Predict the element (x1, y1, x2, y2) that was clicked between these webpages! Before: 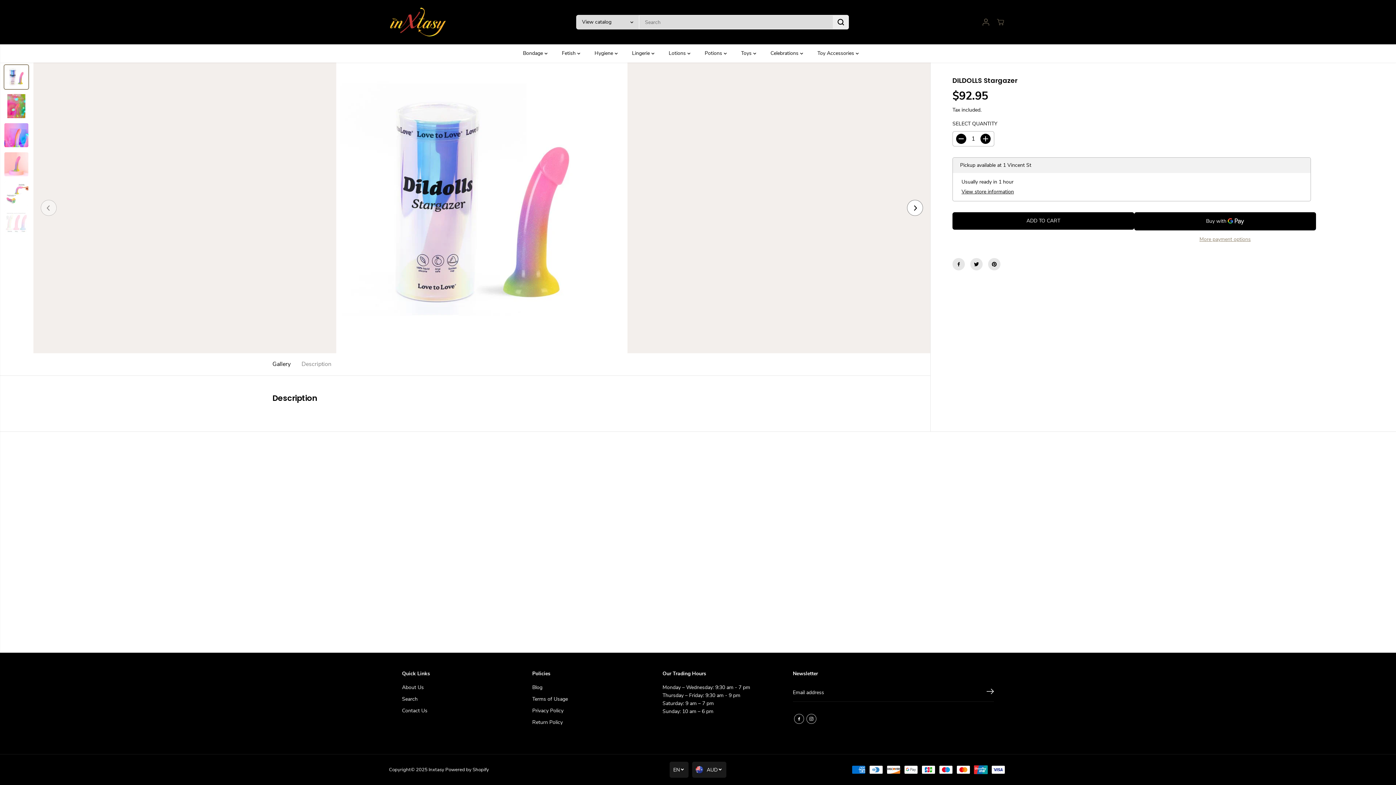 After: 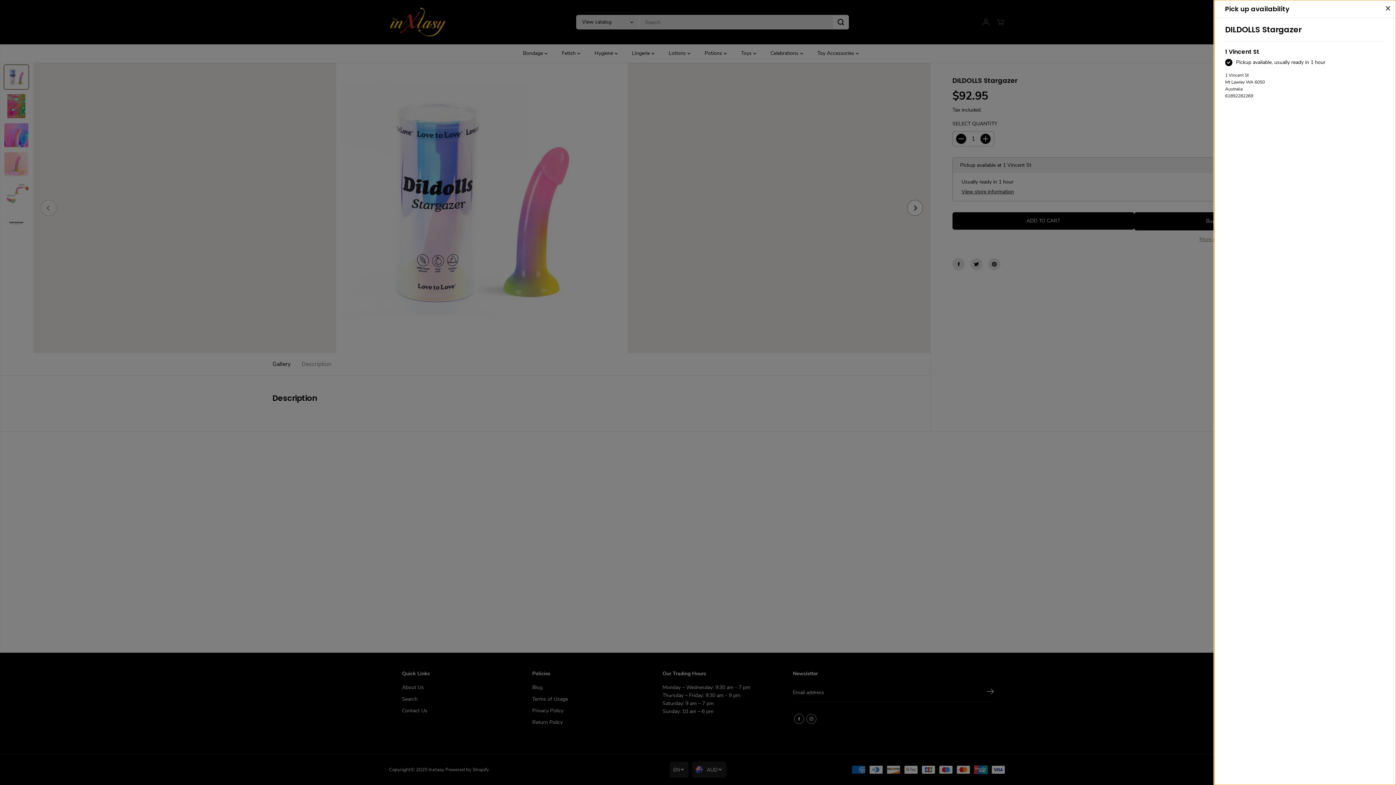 Action: bbox: (961, 188, 1014, 195) label: View store information